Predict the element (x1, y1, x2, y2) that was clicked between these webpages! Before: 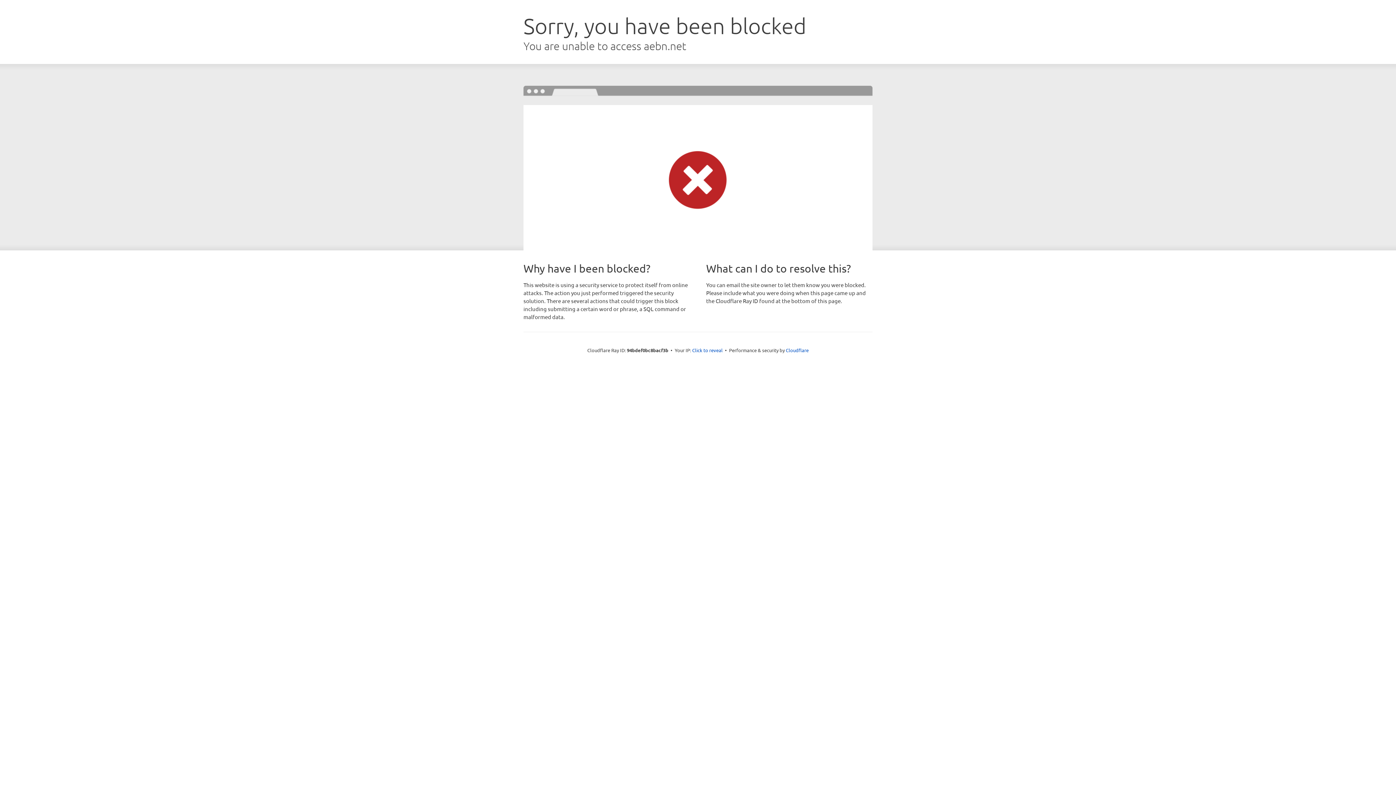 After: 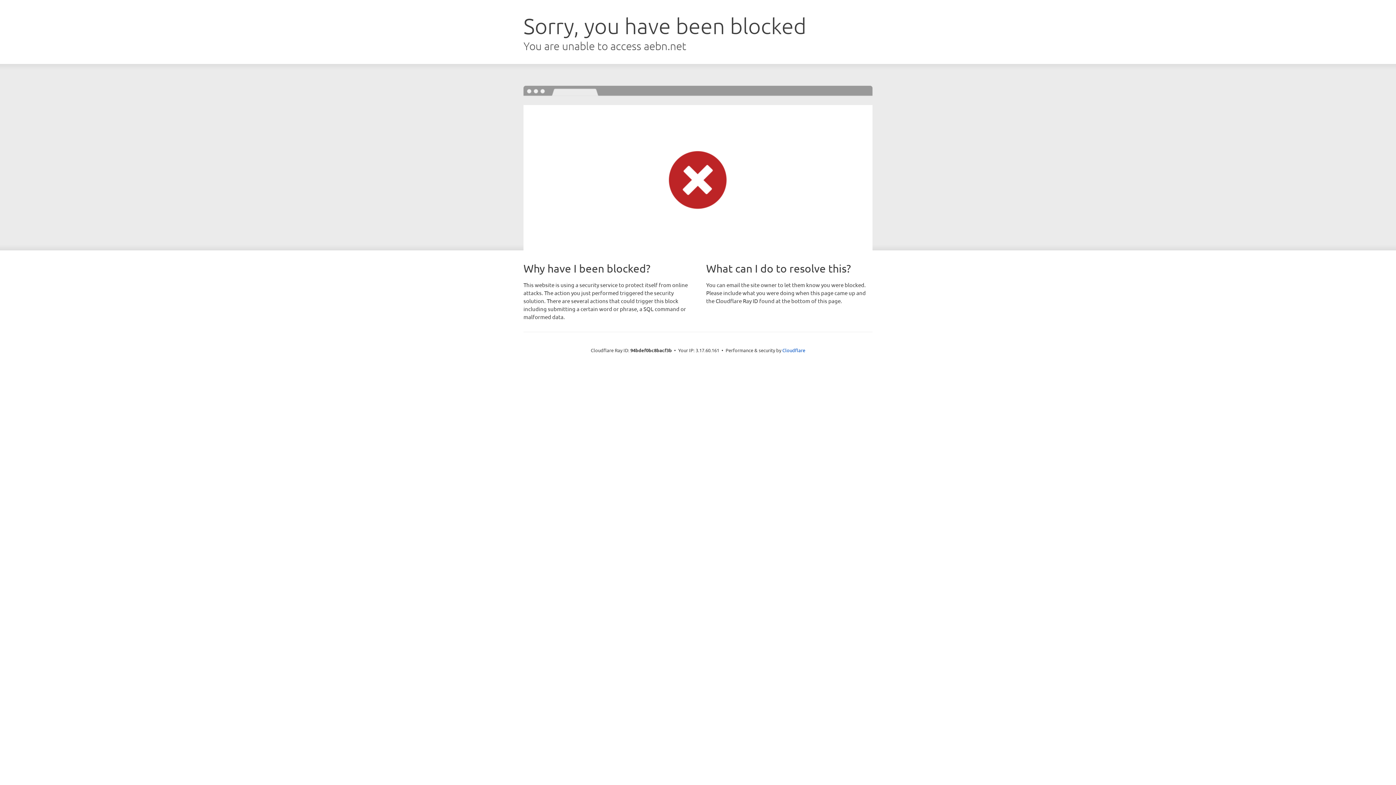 Action: label: Click to reveal bbox: (692, 346, 722, 353)